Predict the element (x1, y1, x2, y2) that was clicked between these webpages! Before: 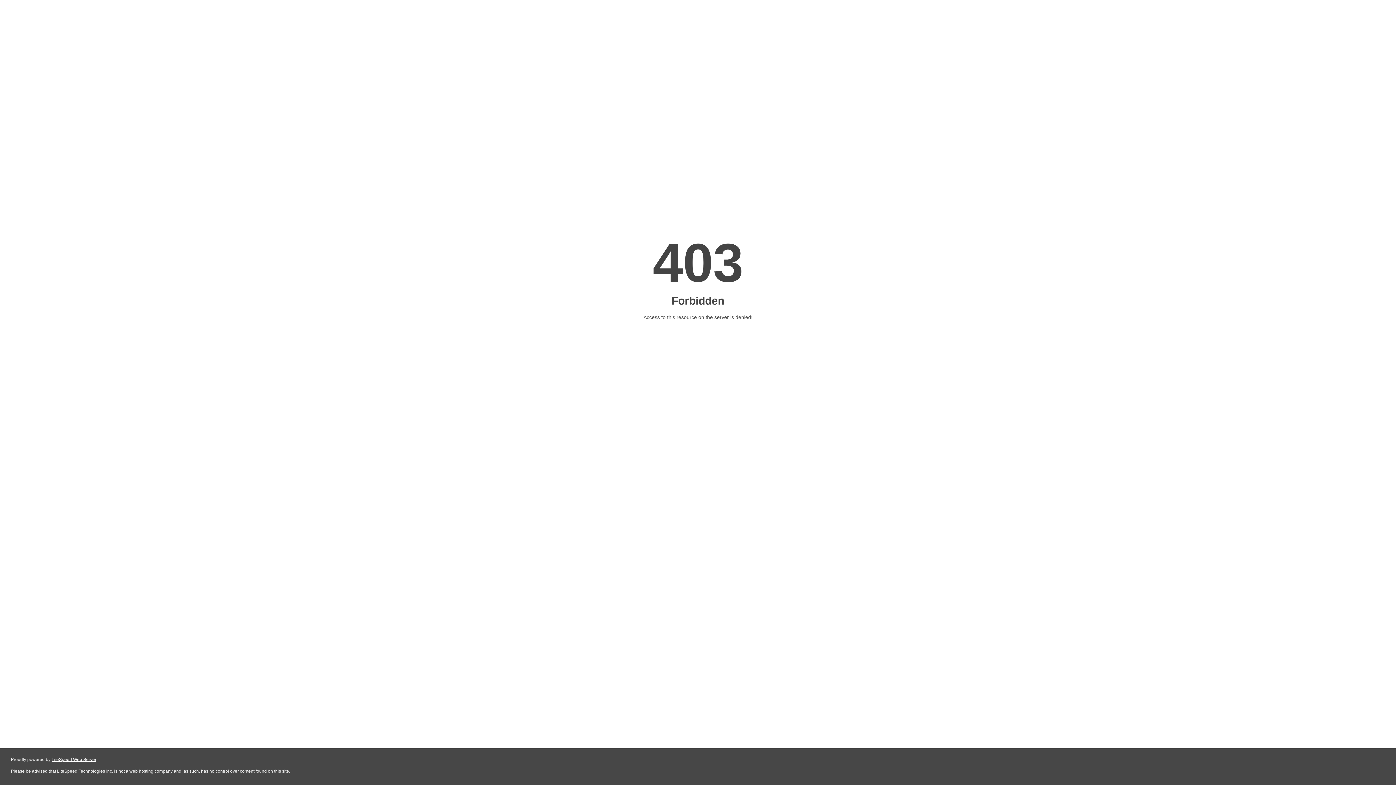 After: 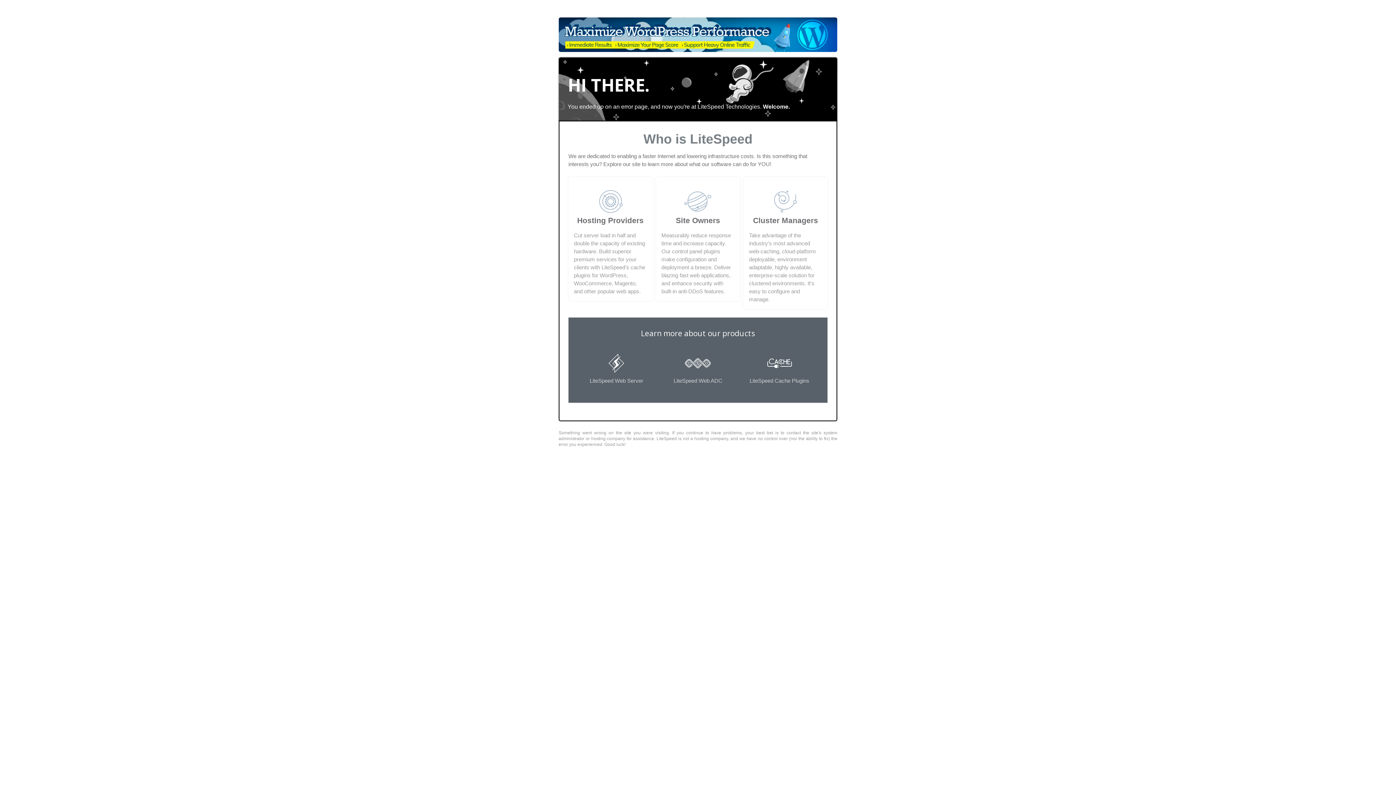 Action: label: LiteSpeed Web Server bbox: (51, 757, 96, 762)